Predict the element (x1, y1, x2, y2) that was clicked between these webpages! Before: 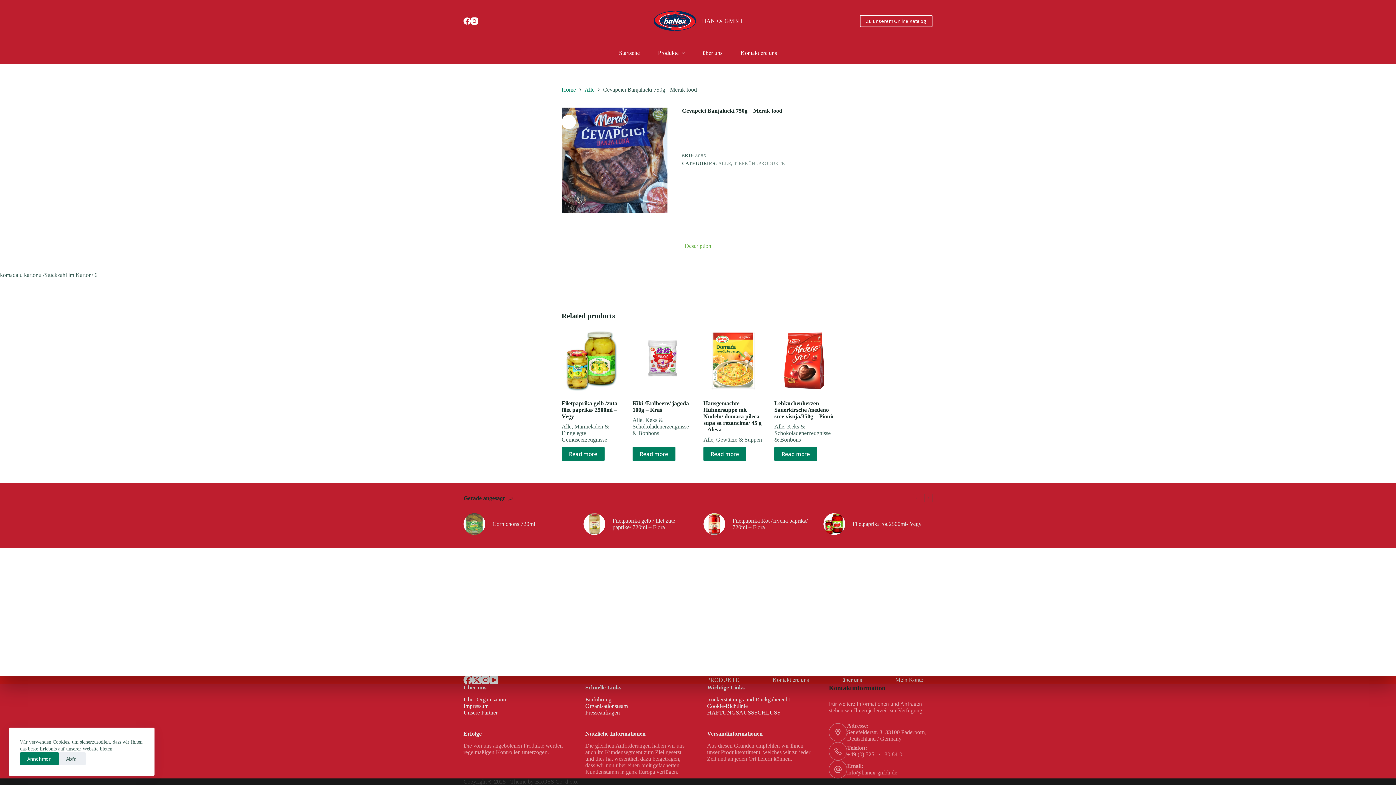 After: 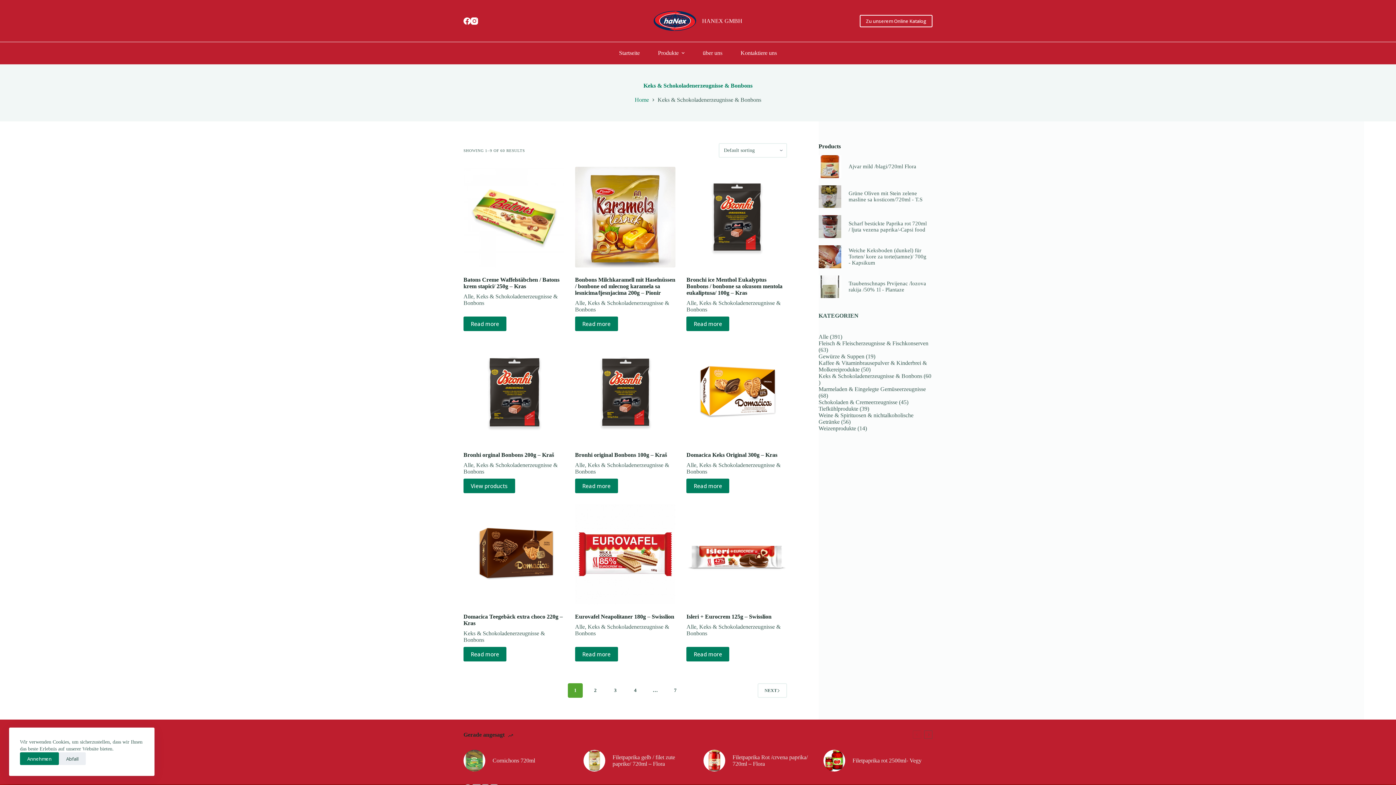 Action: label: Keks & Schokoladenerzeugnisse & Bonbons bbox: (774, 423, 830, 442)